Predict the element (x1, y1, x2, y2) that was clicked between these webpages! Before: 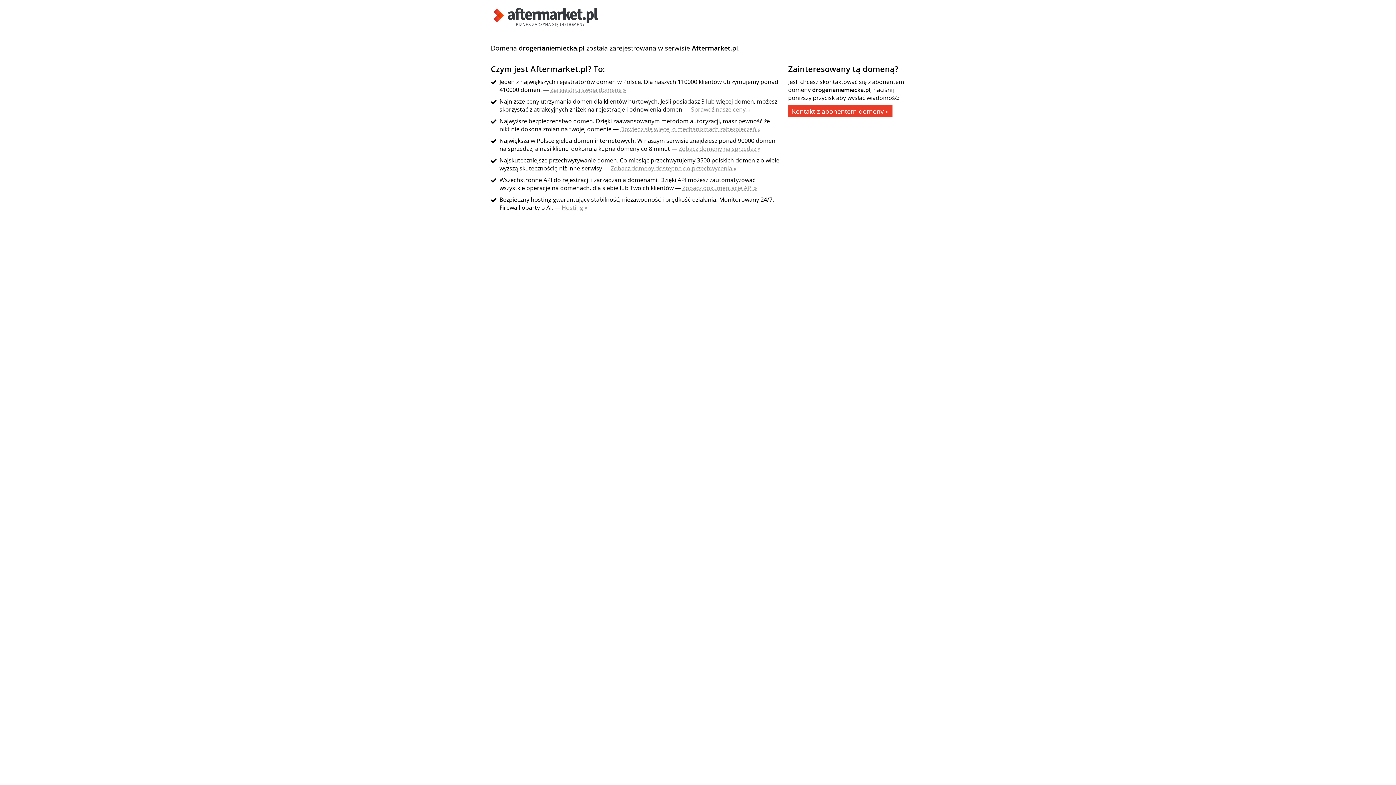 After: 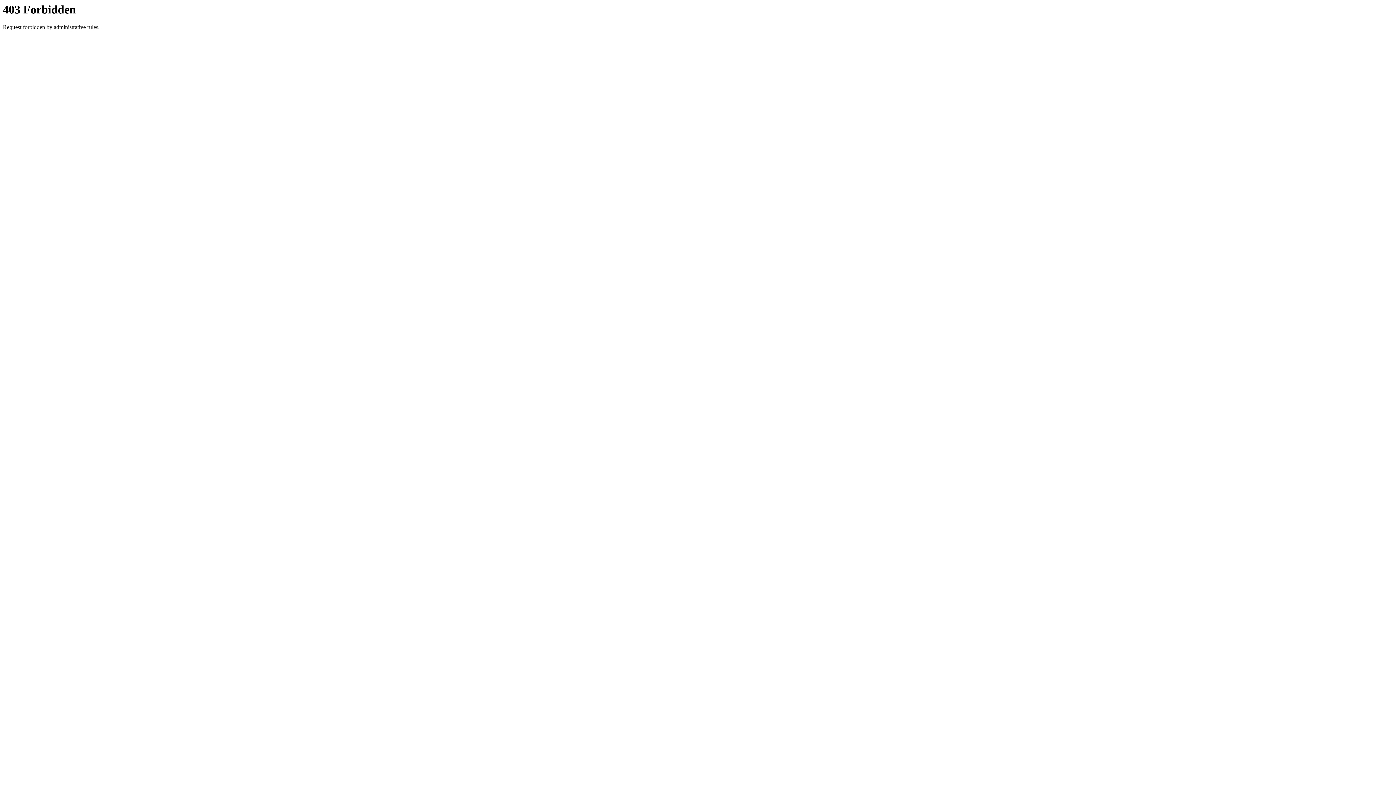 Action: label: Zobacz domeny dostępne do przechwycenia » bbox: (610, 164, 736, 172)